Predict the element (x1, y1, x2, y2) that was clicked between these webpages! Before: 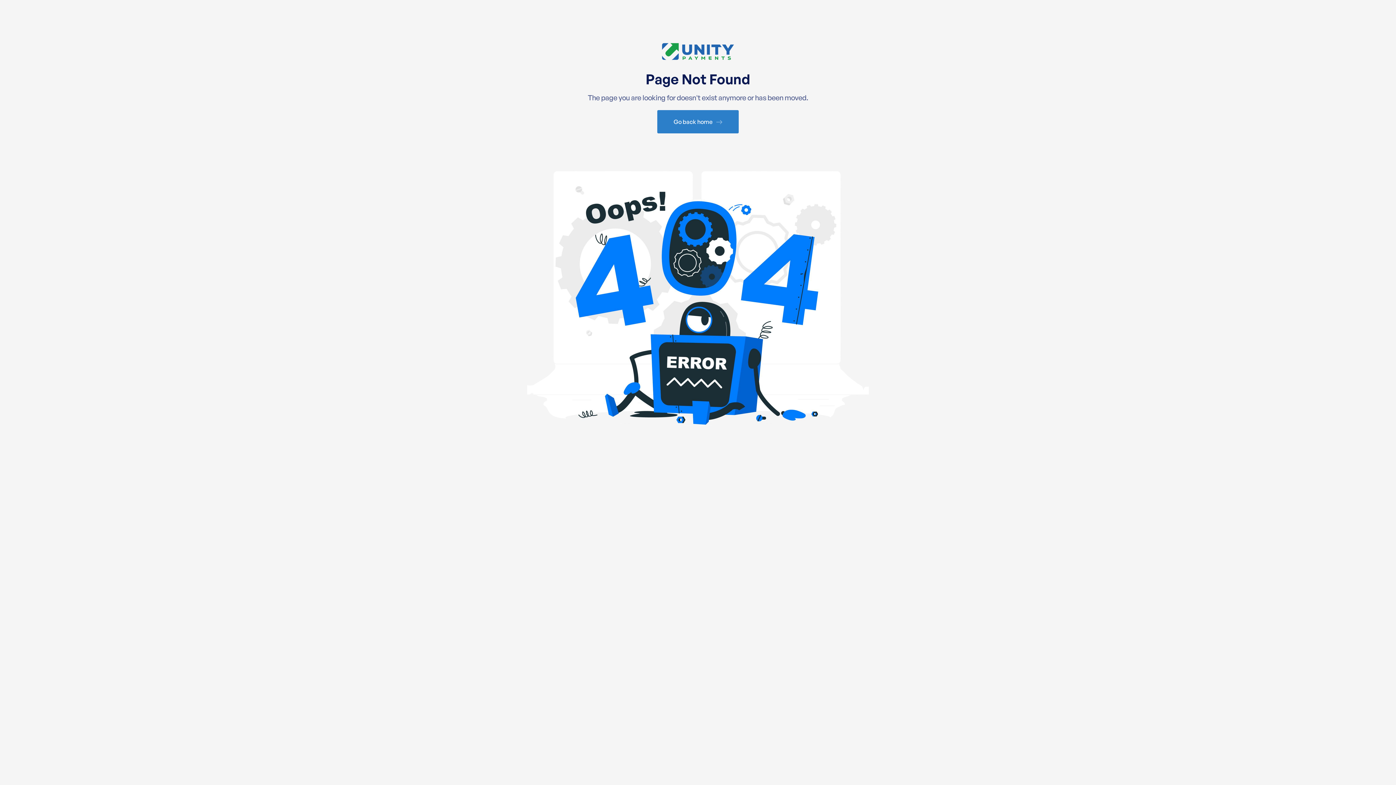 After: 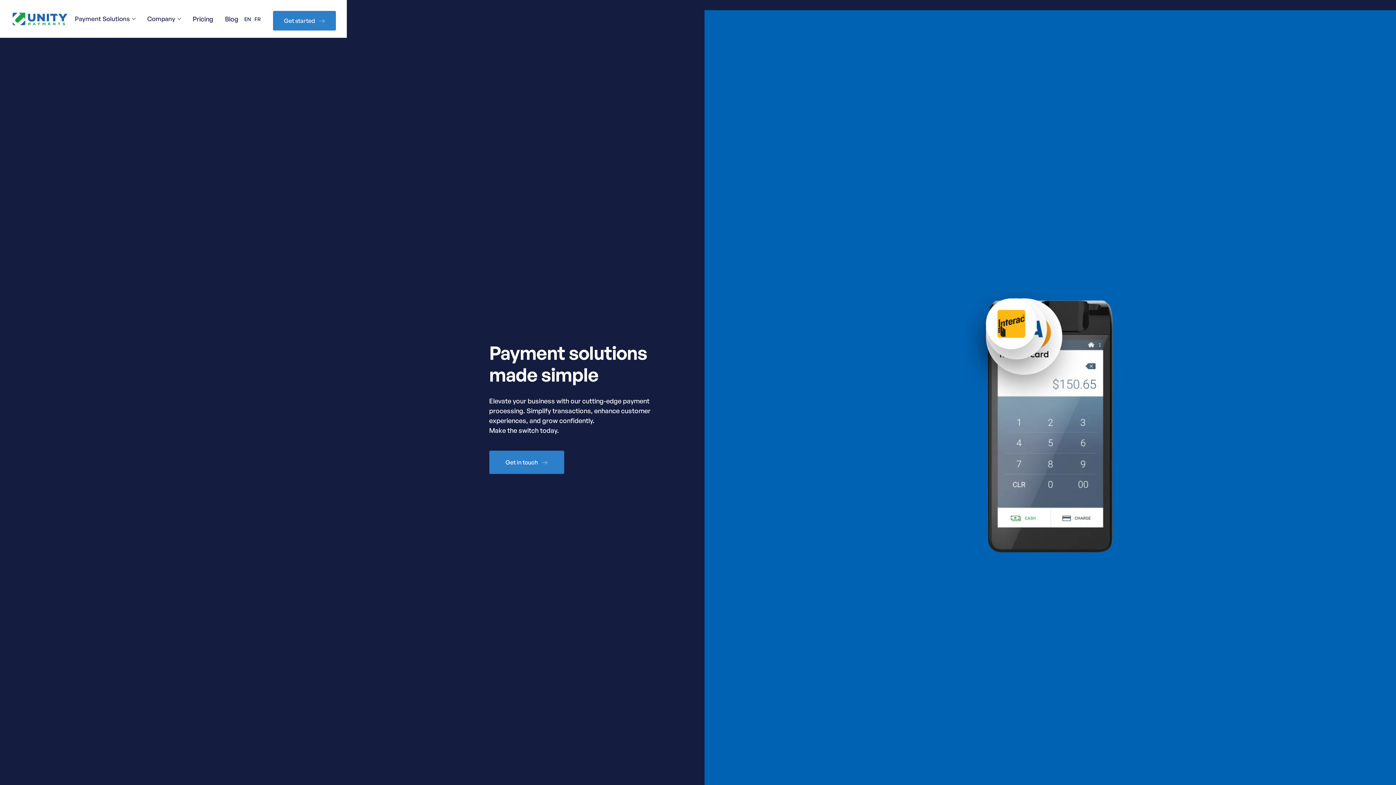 Action: label: Go back home bbox: (657, 110, 738, 133)